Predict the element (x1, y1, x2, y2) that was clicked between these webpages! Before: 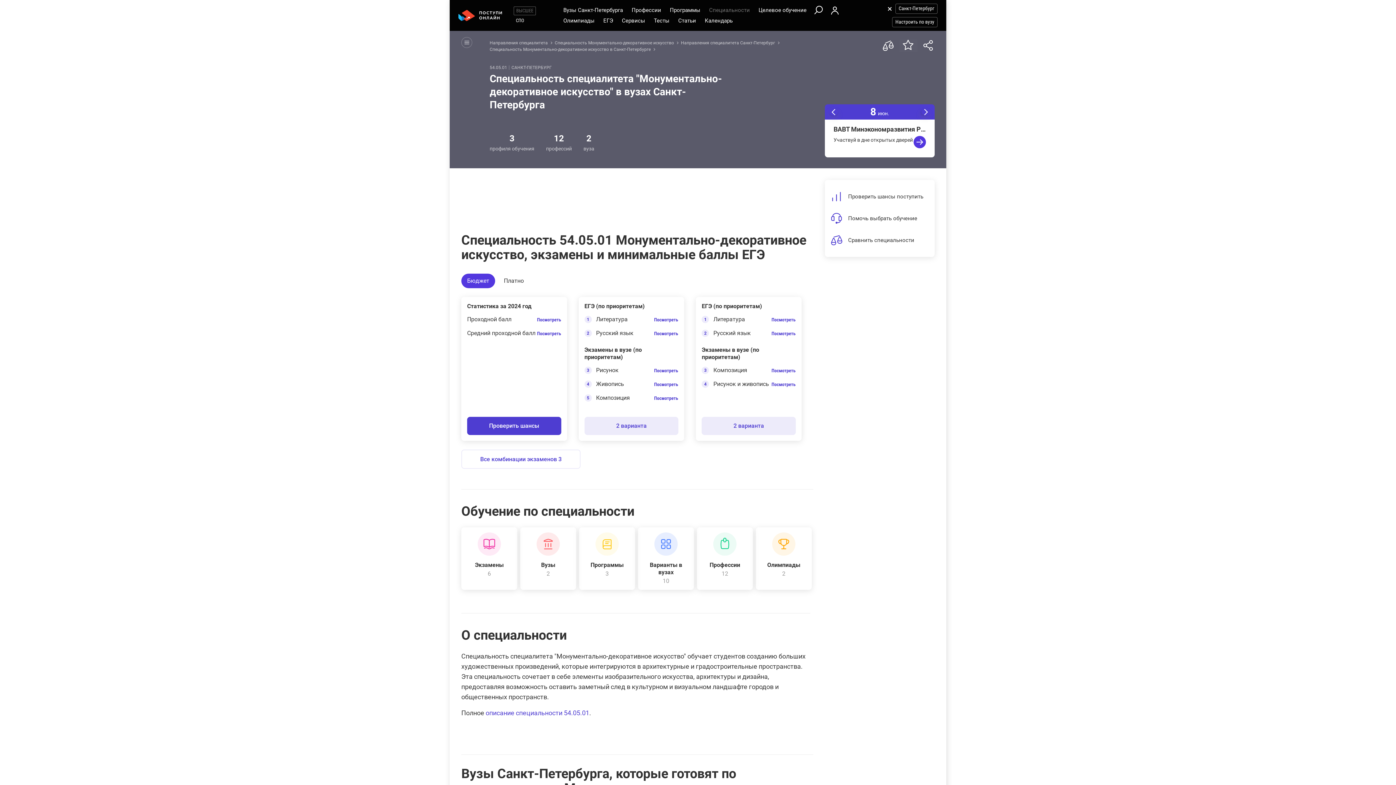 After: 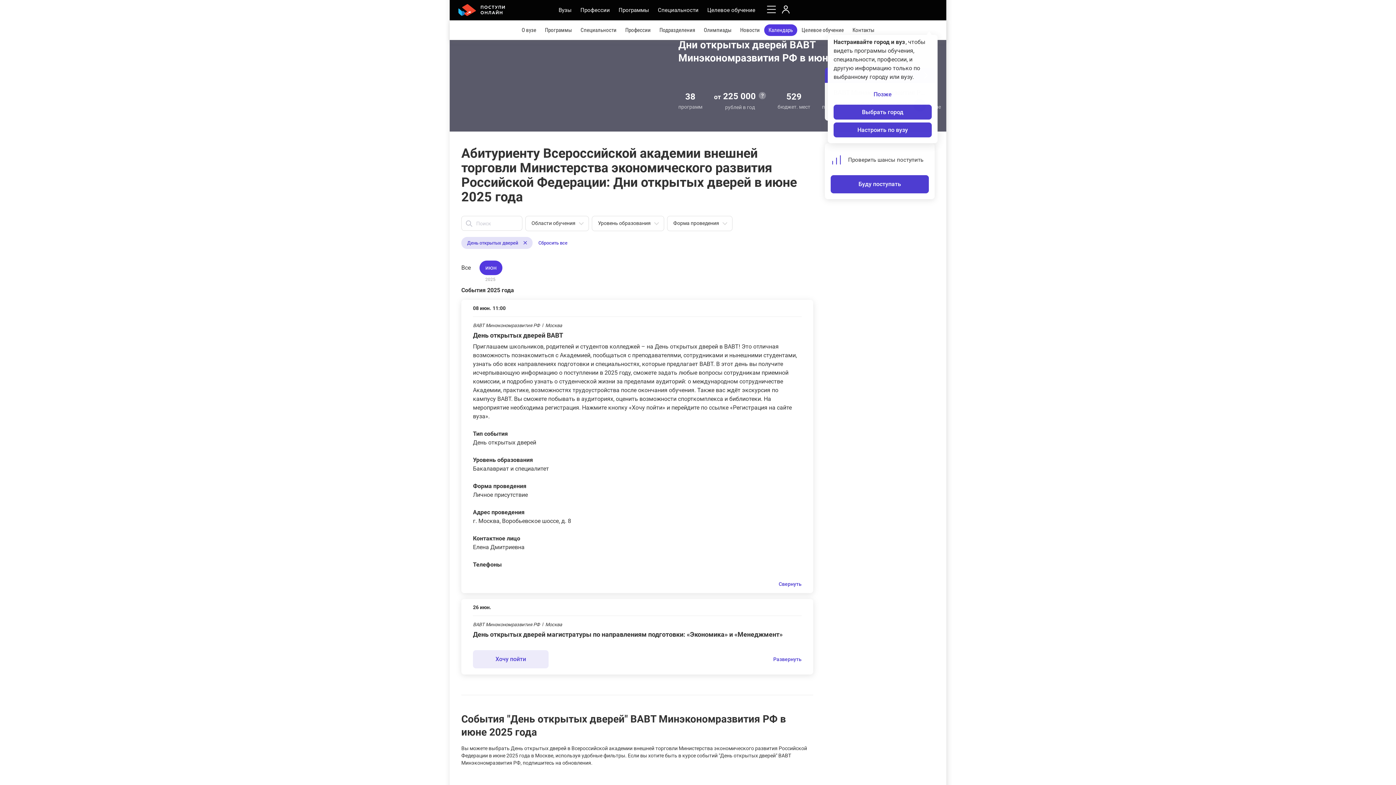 Action: bbox: (825, 119, 934, 157) label: ВАВТ Минэкономразвития РФ

Участвуй в дне открытых дверей